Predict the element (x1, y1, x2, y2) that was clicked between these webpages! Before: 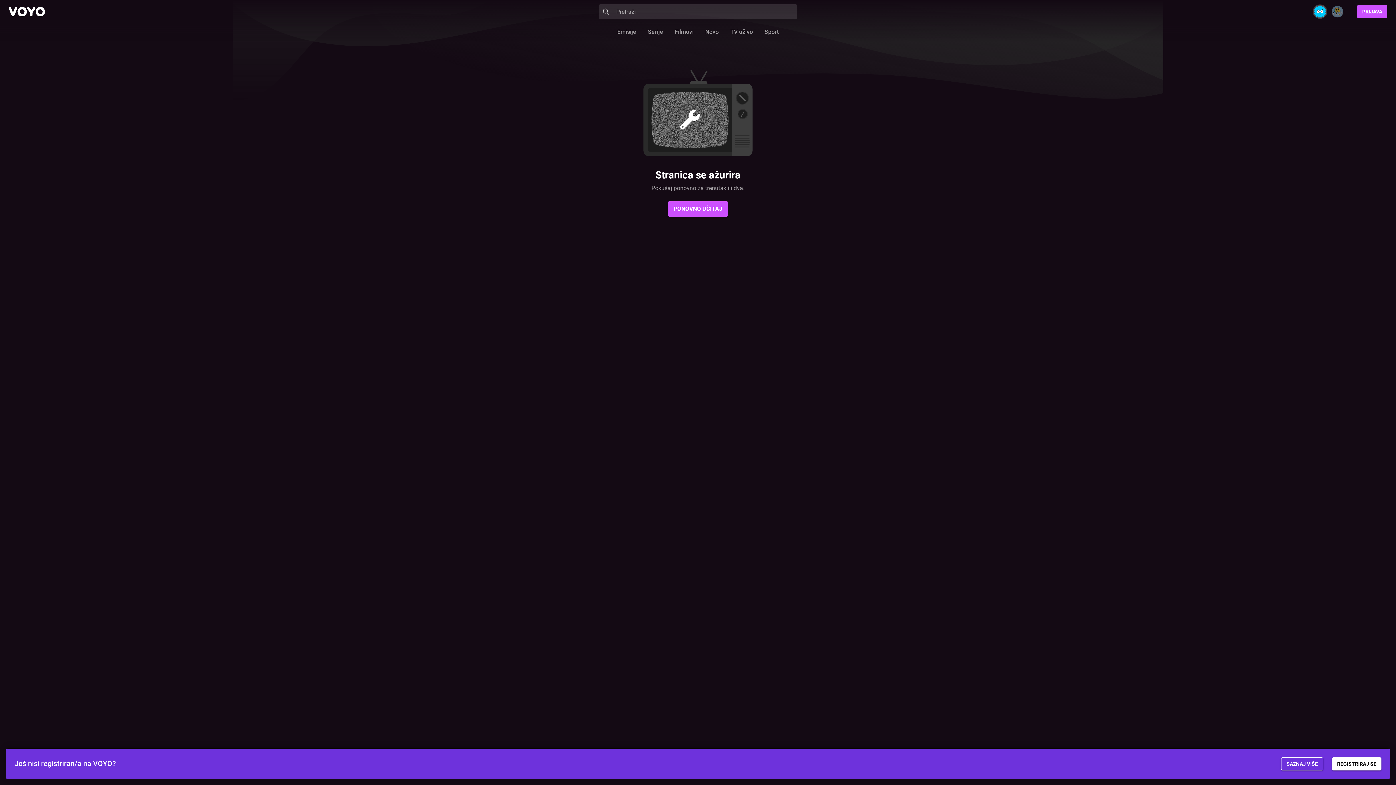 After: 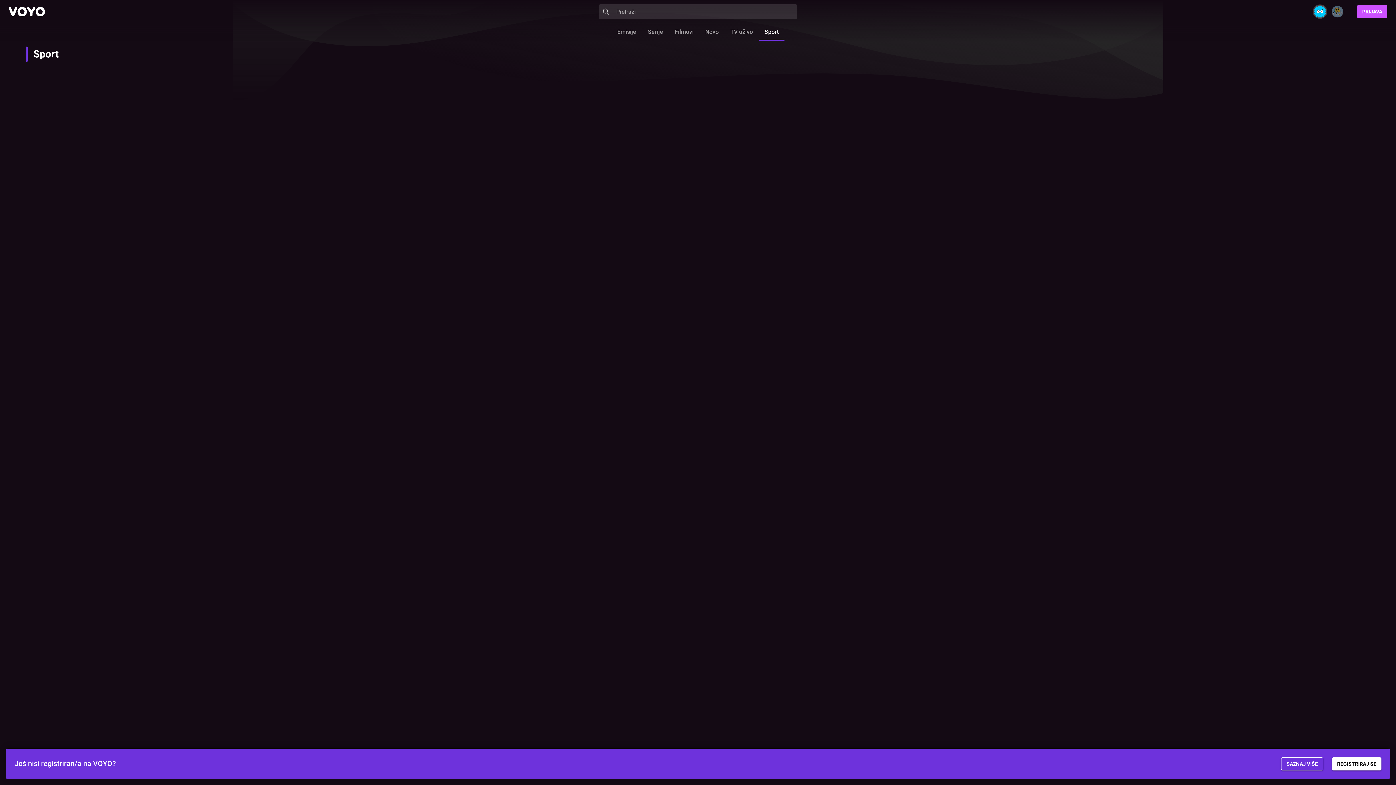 Action: bbox: (758, 23, 784, 40) label: Sport